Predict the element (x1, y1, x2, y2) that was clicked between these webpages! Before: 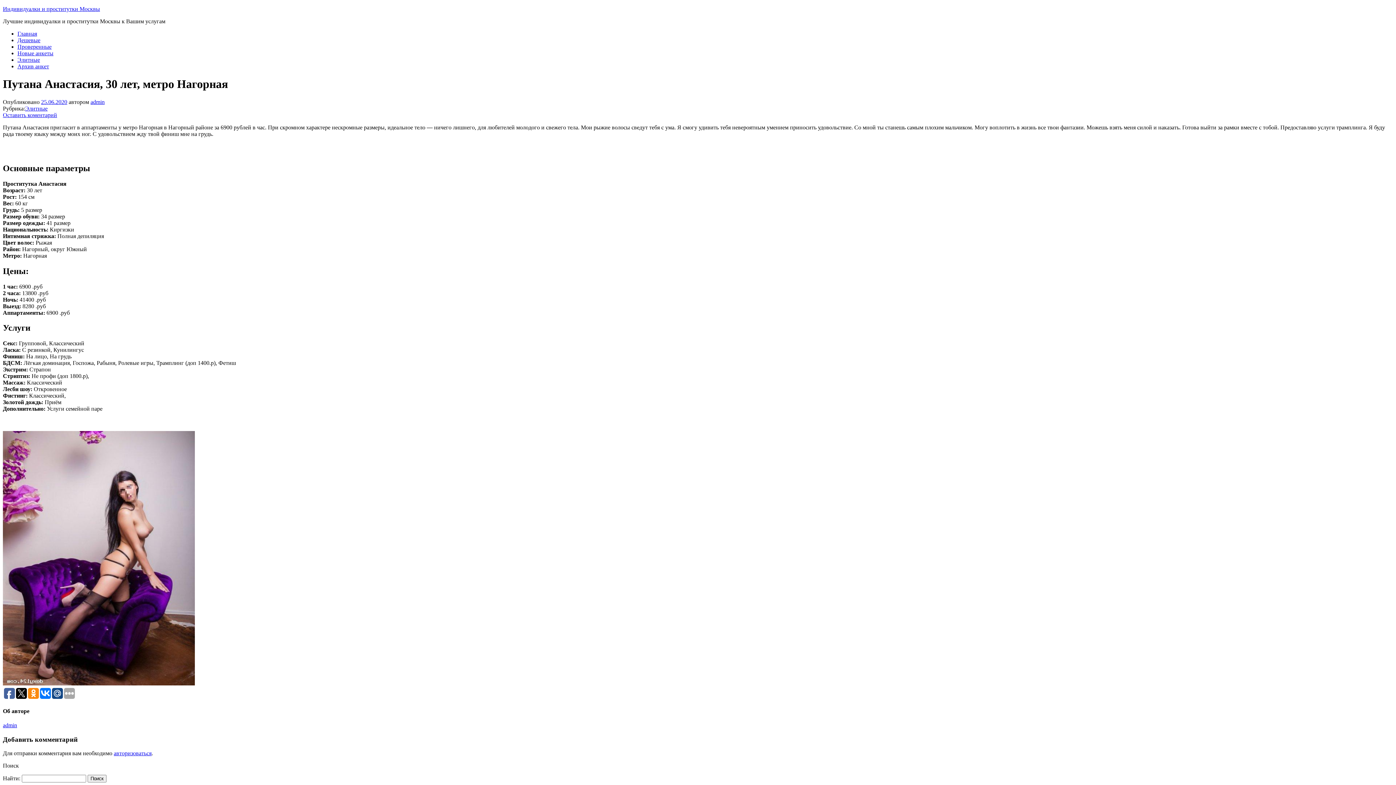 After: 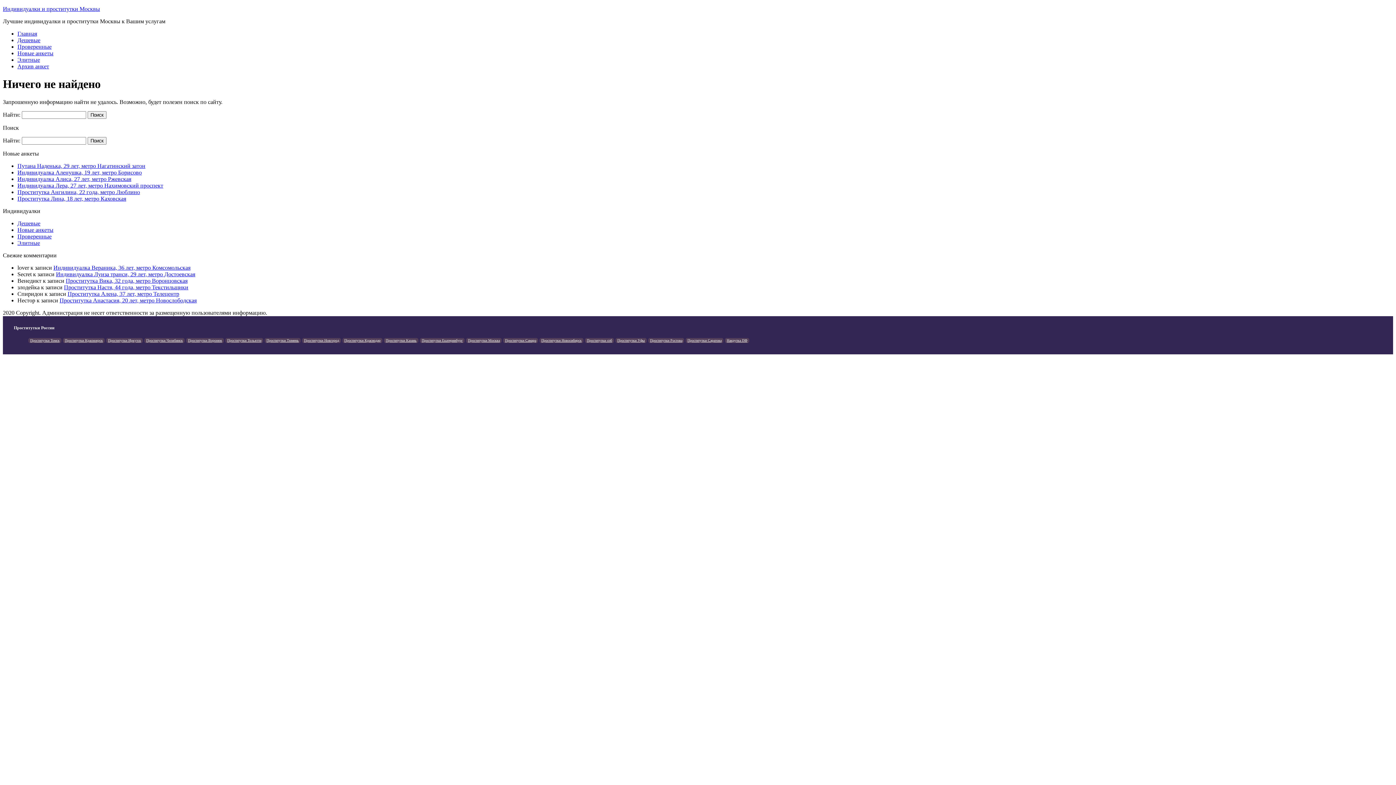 Action: bbox: (17, 63, 49, 69) label: Архив анкет